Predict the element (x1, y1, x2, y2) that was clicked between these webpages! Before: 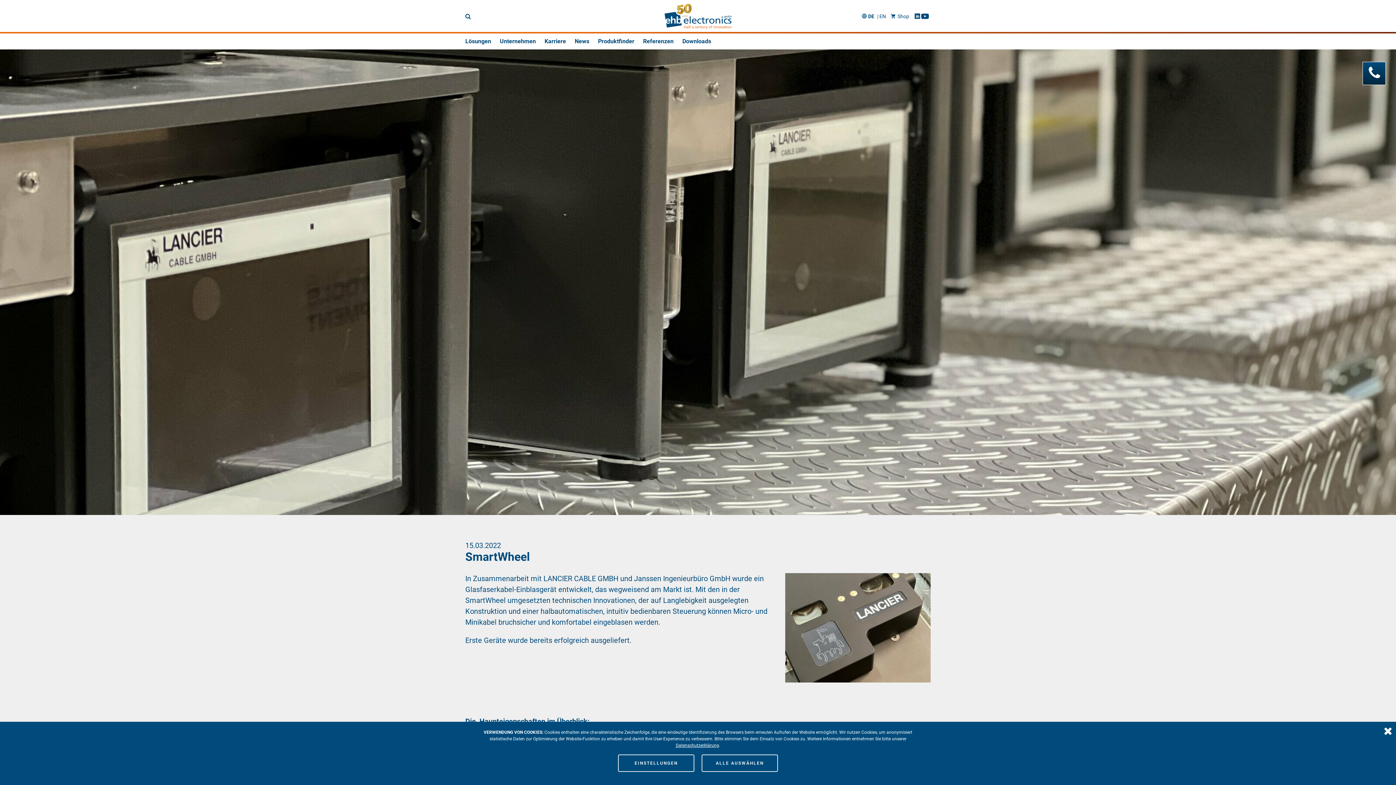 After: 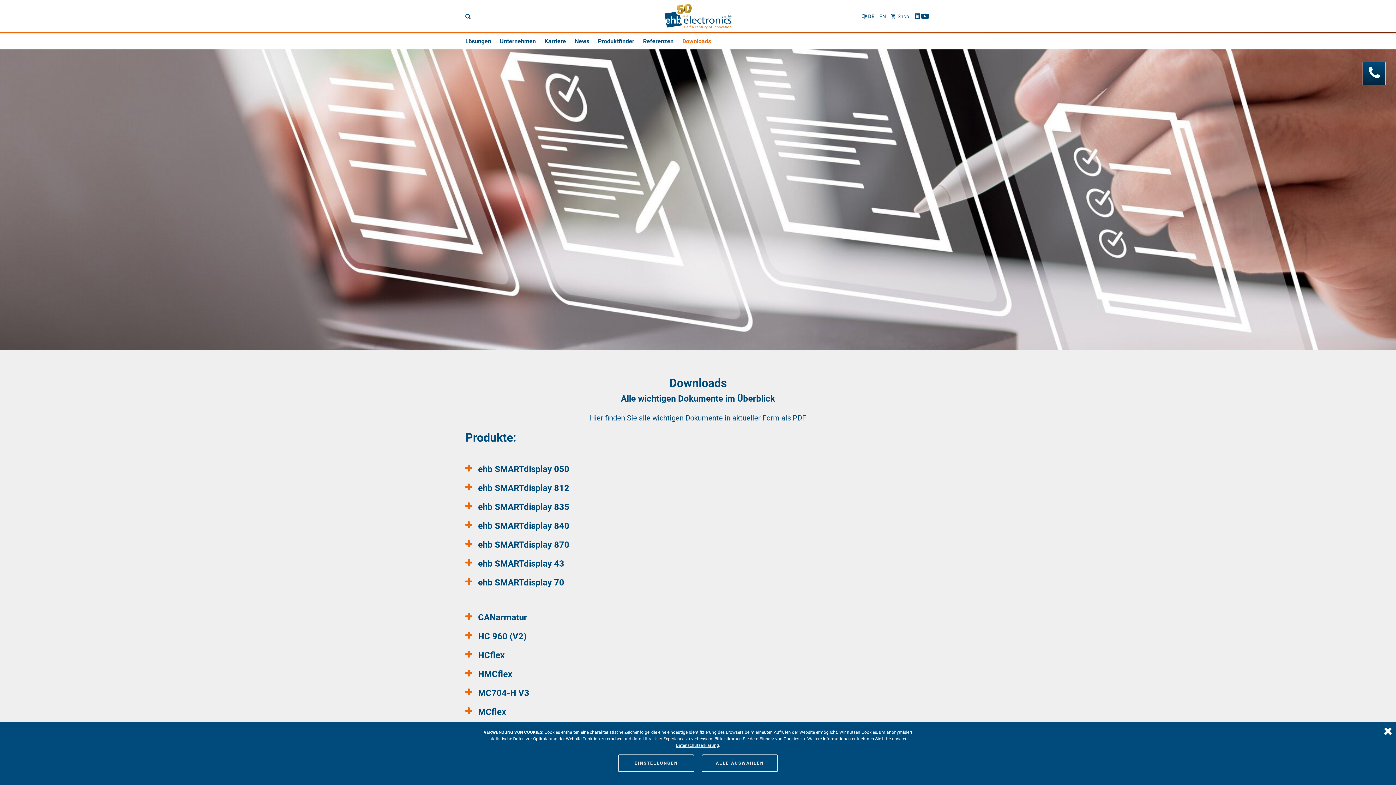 Action: bbox: (682, 33, 720, 49) label: Downloads